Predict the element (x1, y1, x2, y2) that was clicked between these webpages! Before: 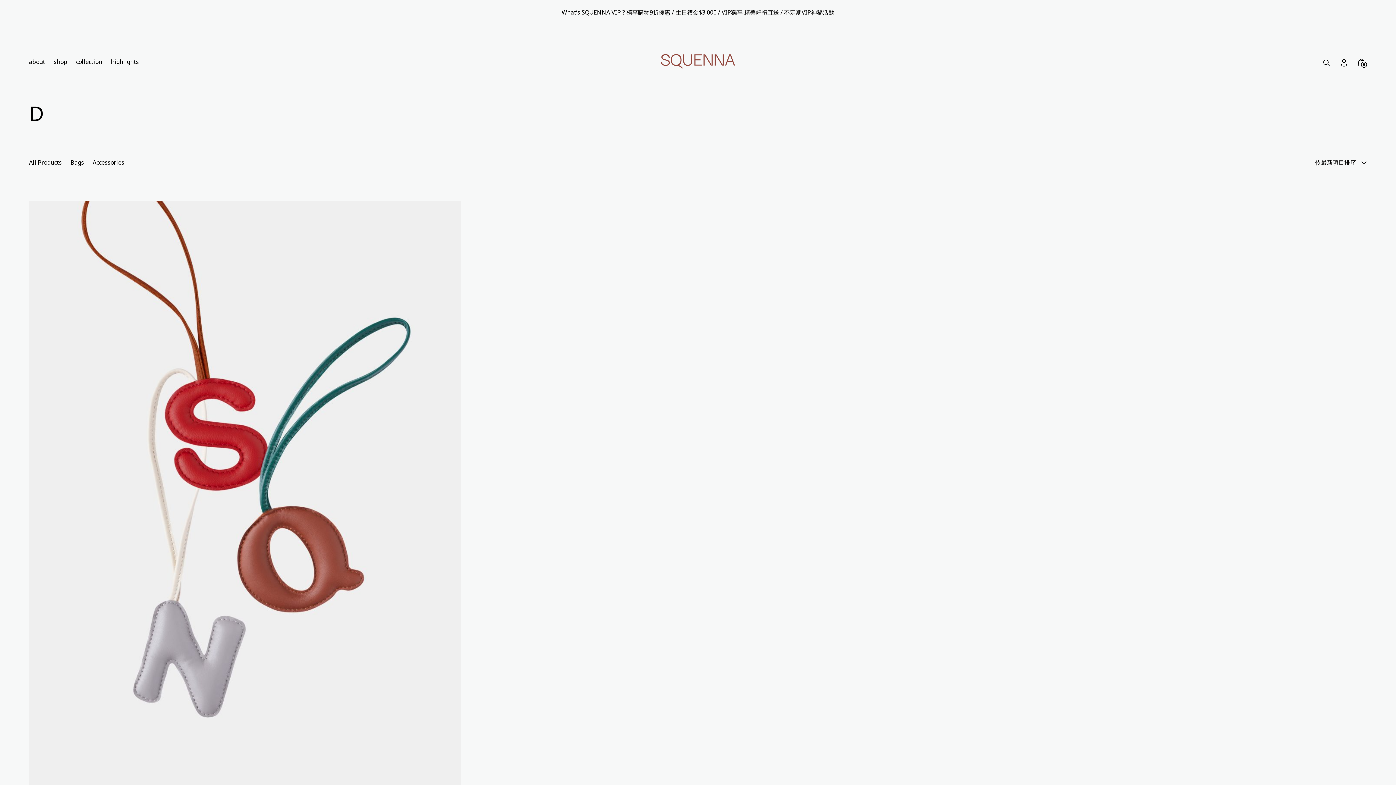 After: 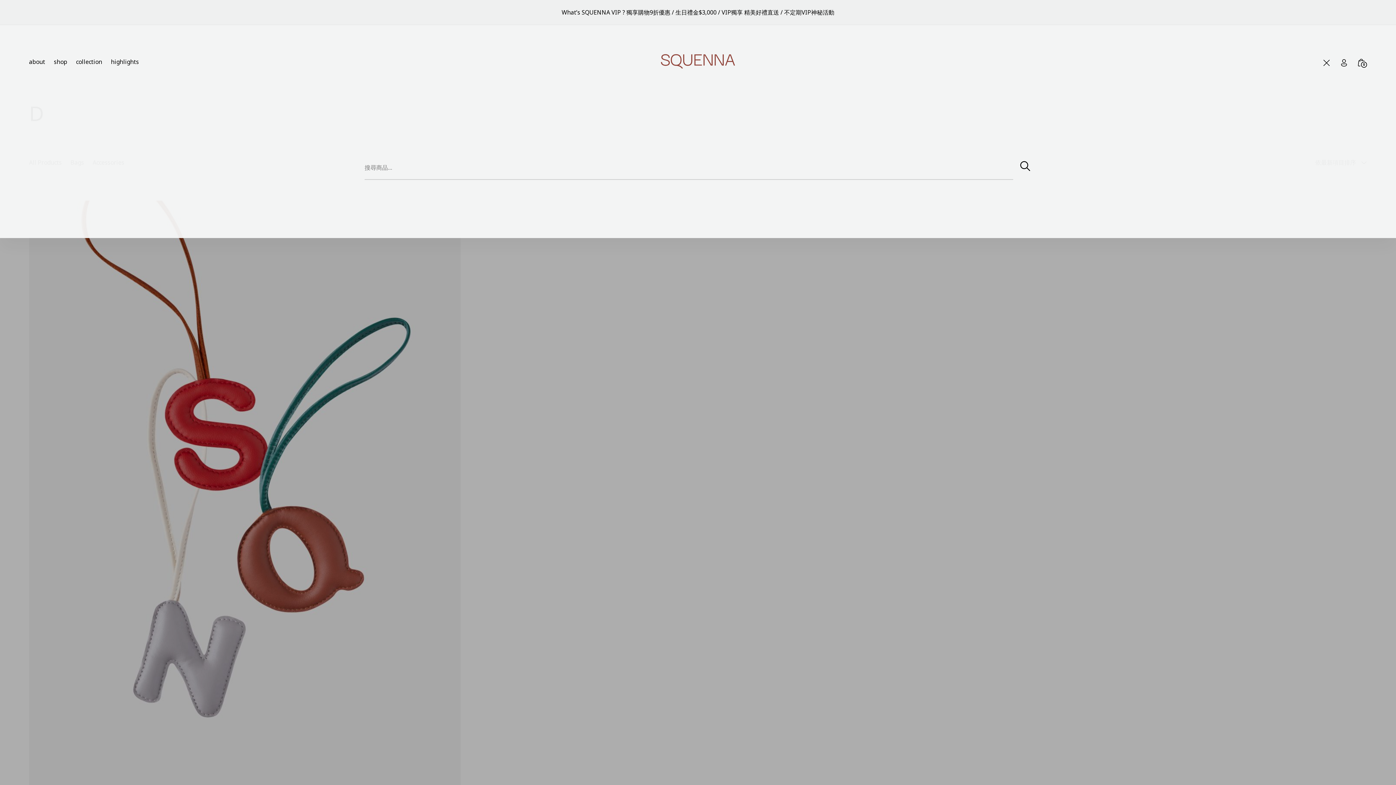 Action: bbox: (1321, 57, 1330, 66) label: Search Toggle